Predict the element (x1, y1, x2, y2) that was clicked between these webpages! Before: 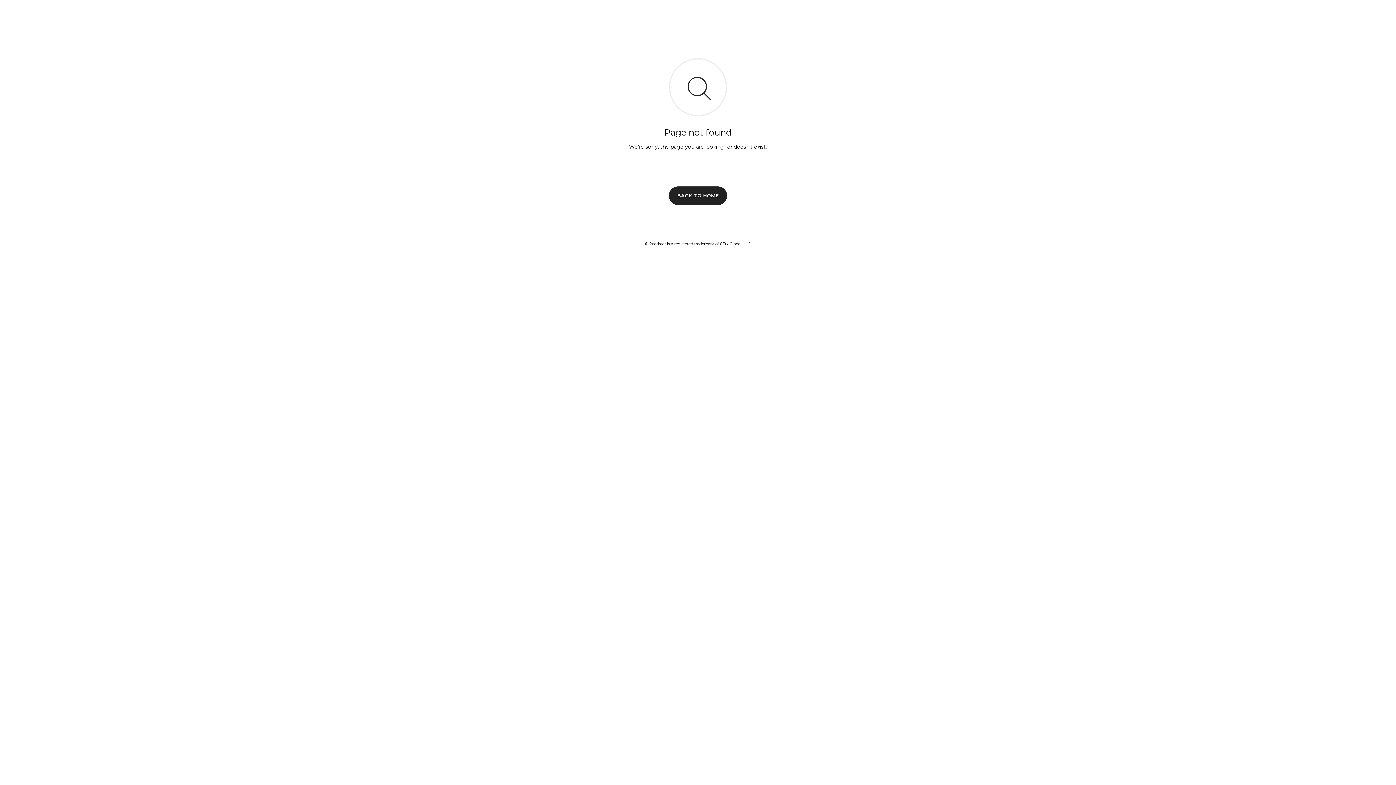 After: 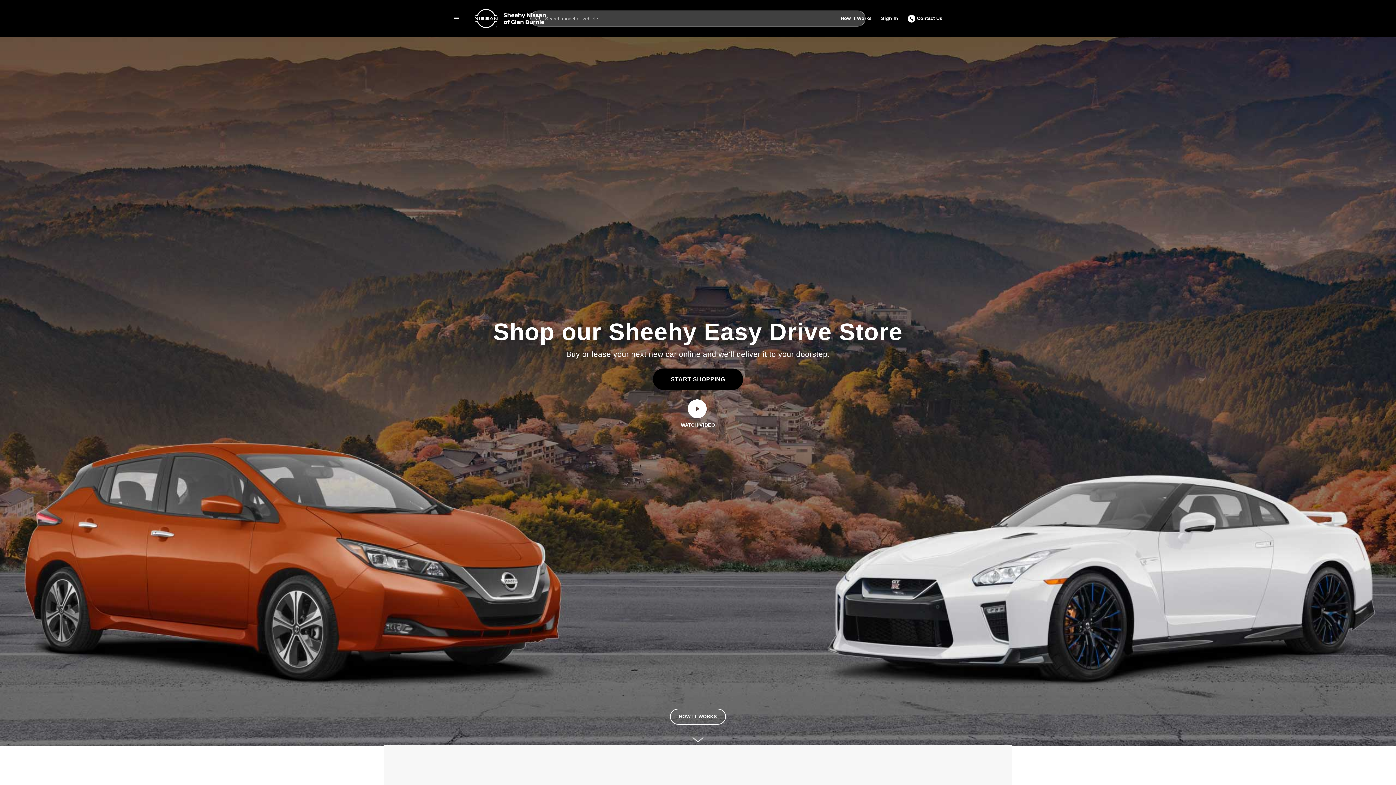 Action: bbox: (669, 186, 727, 204) label: BACK TO HOME